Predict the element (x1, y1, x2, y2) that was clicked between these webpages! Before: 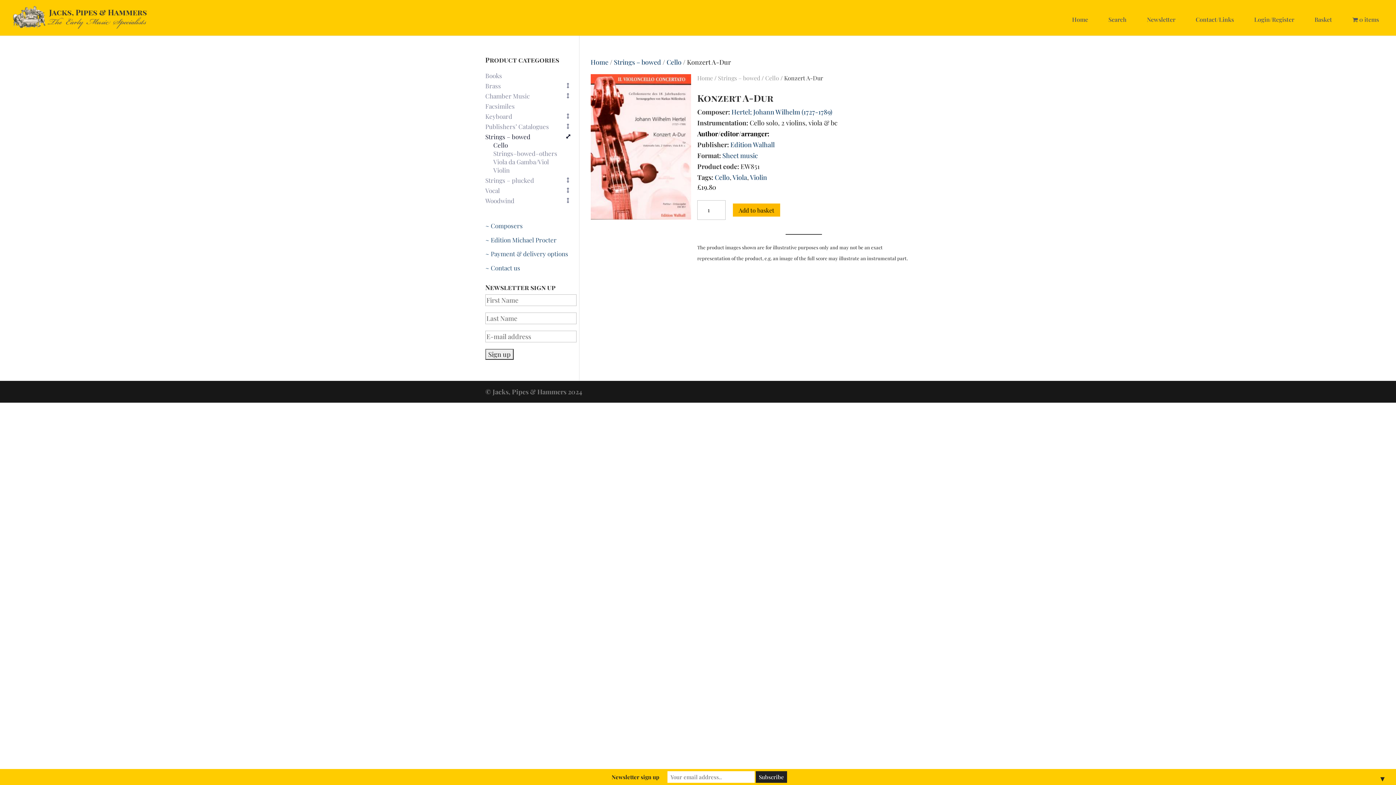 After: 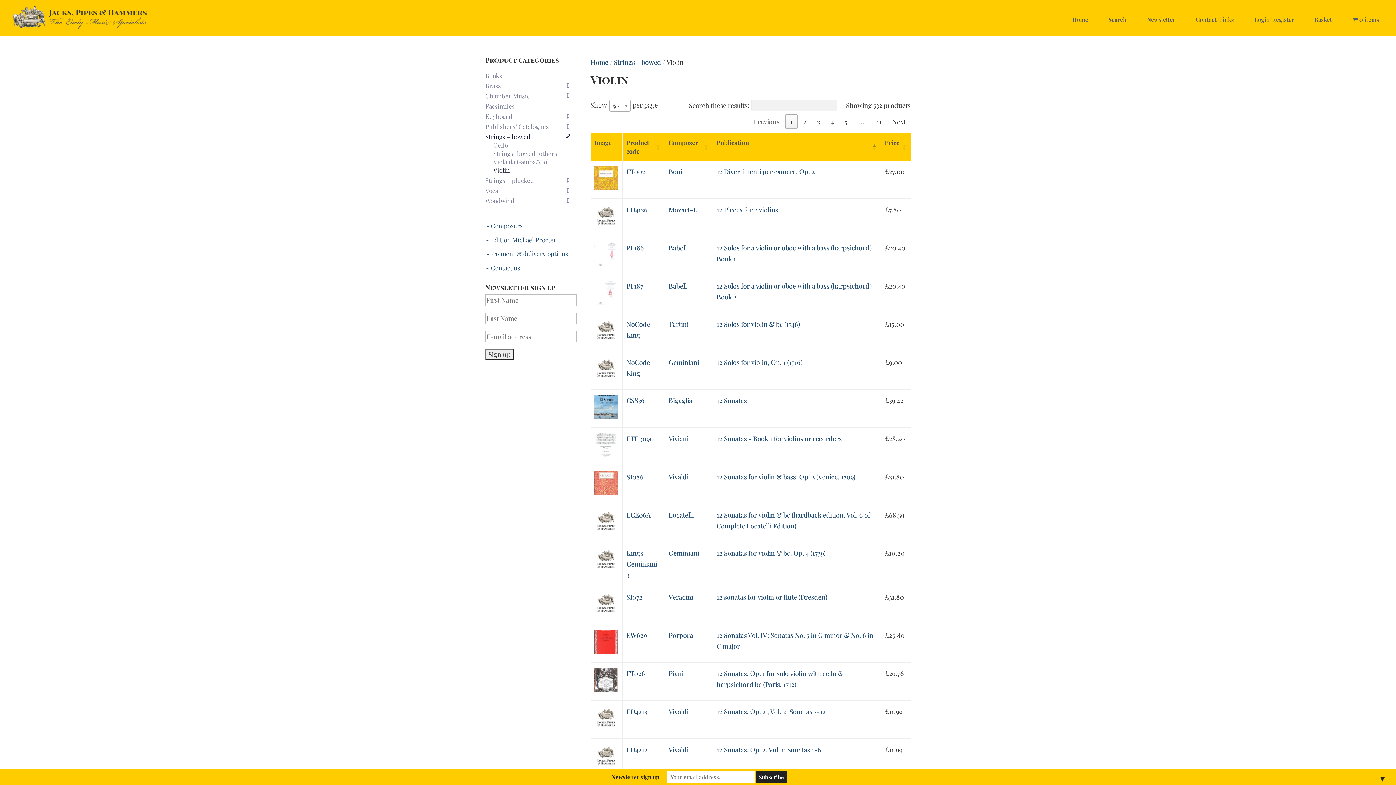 Action: bbox: (493, 166, 576, 175) label: Violin